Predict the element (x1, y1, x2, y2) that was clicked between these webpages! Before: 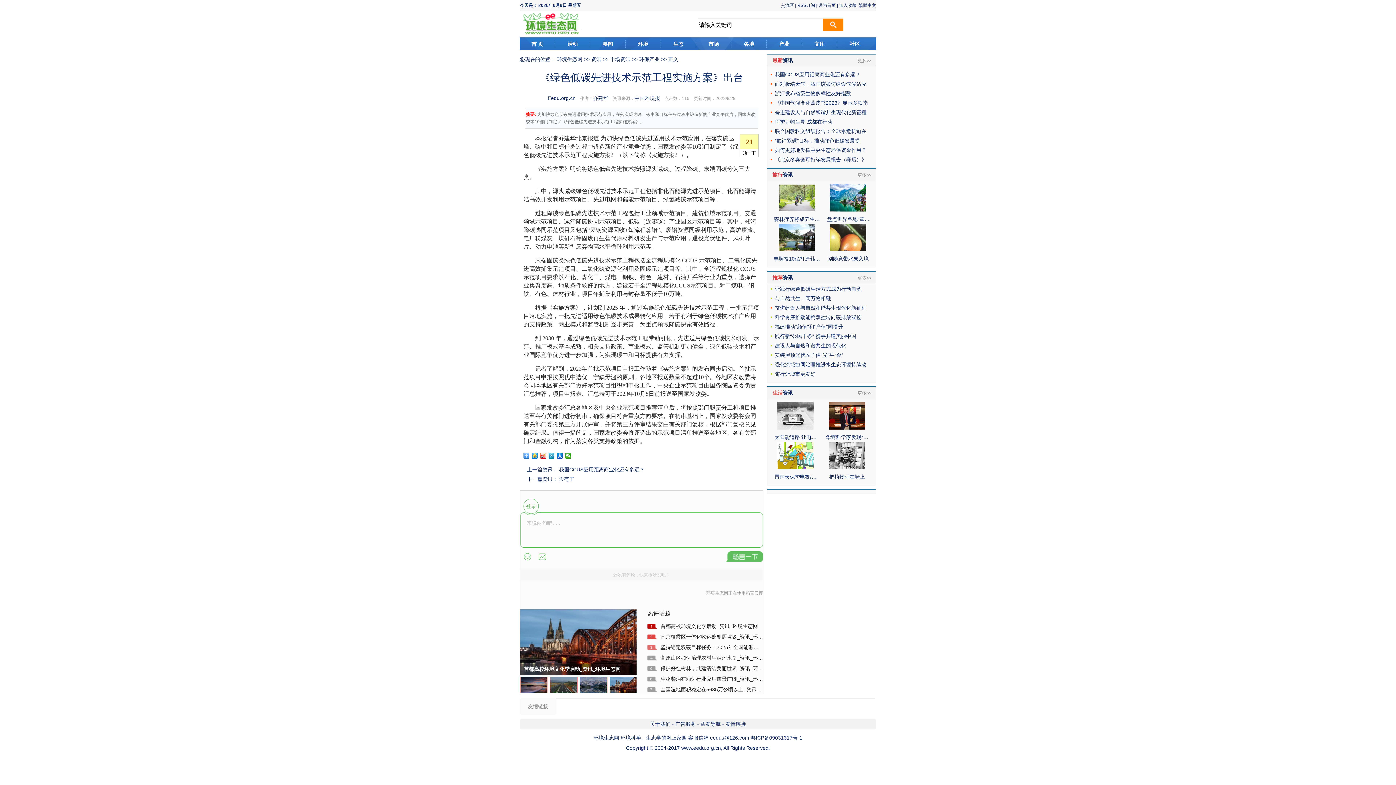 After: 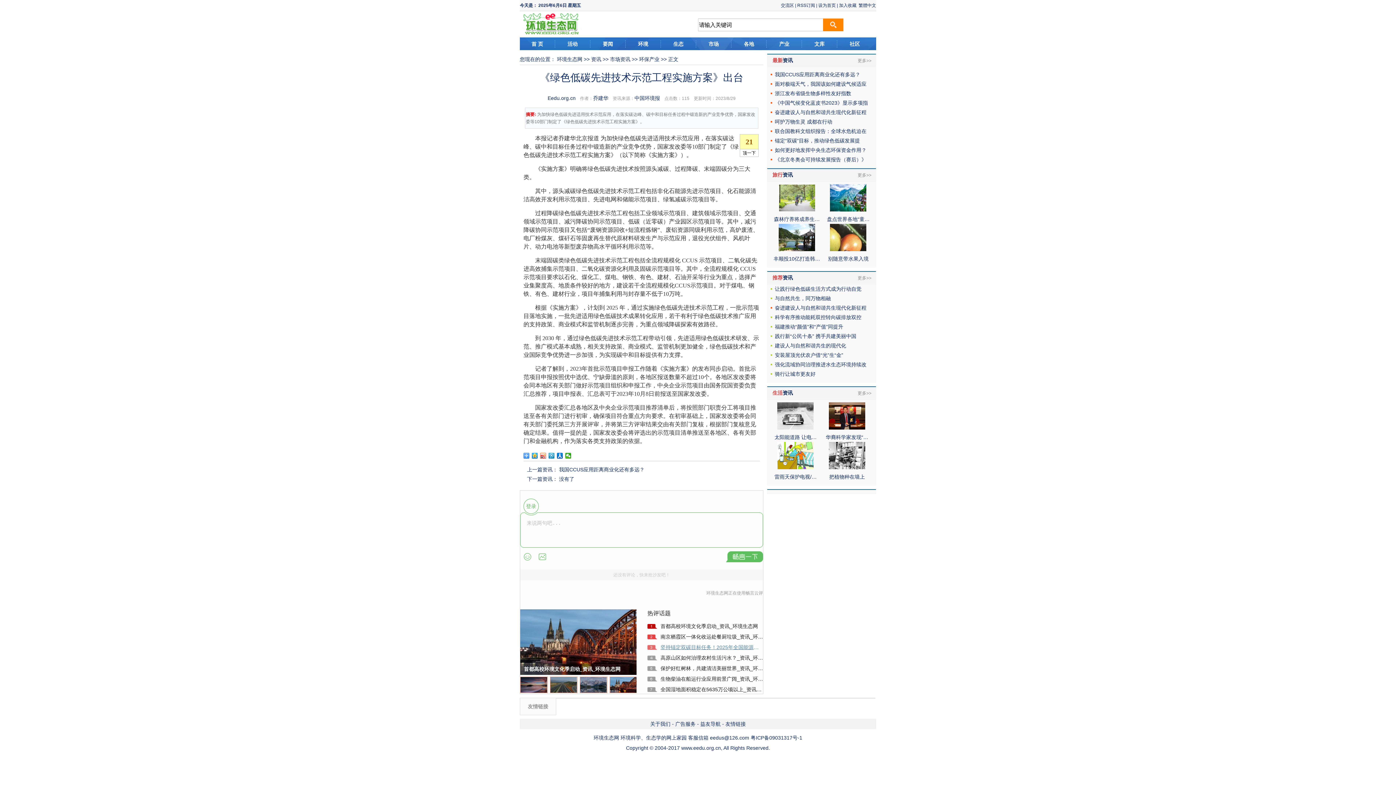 Action: label: 坚持锚定双碳目标任务！2025年全国能源工作会议在京召开_资讯_环境生态网 bbox: (660, 644, 763, 650)